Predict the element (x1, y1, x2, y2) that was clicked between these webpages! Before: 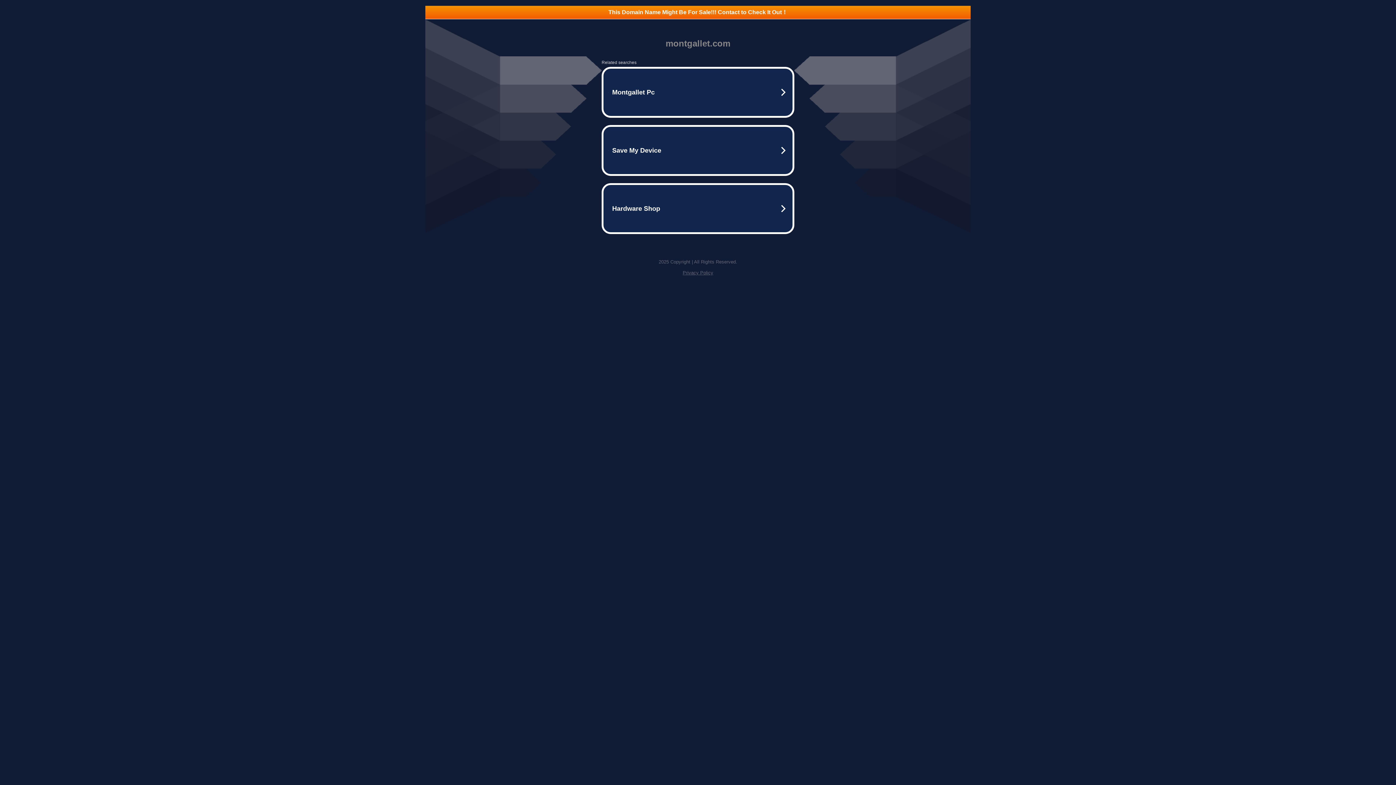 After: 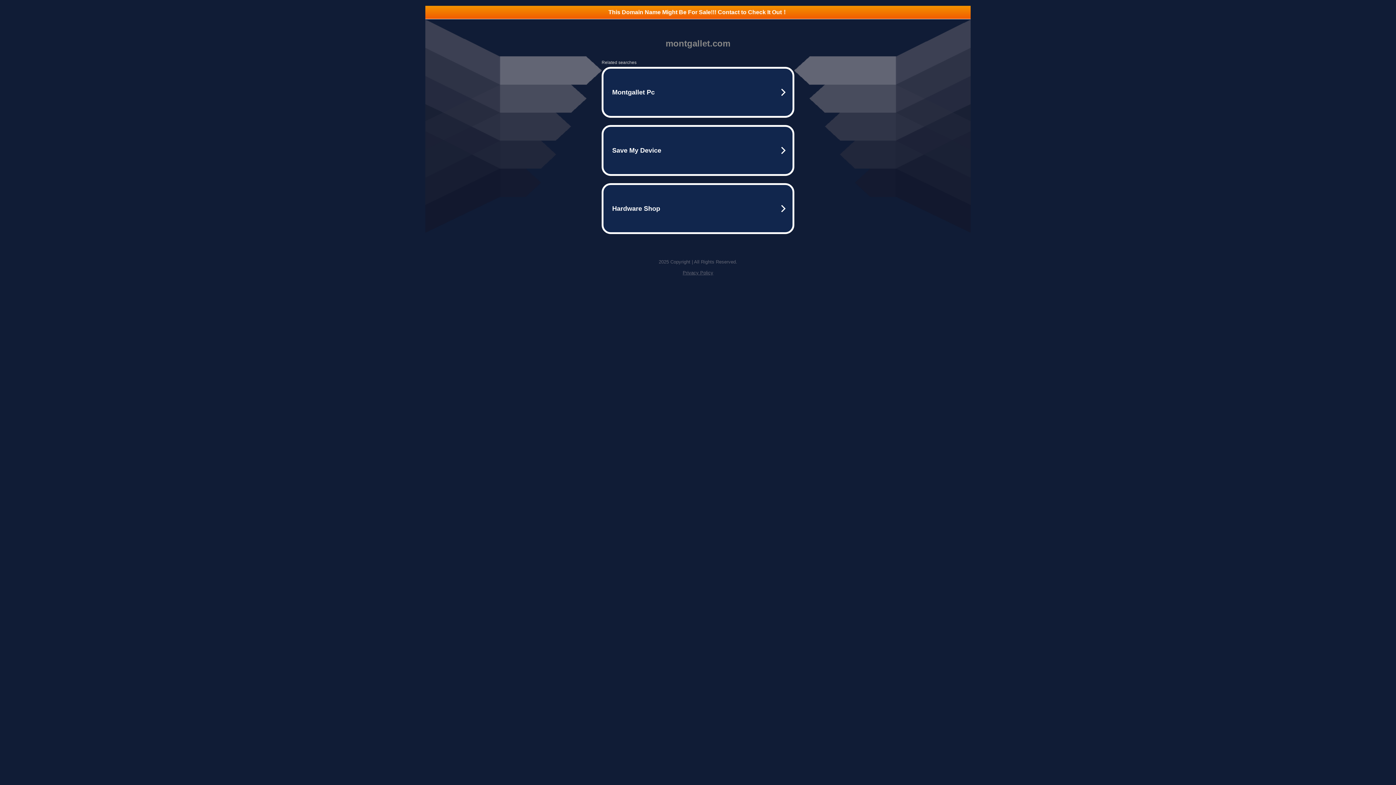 Action: label: This Domain Name Might Be For Sale!!! Contact to Check It Out！ bbox: (425, 5, 970, 18)